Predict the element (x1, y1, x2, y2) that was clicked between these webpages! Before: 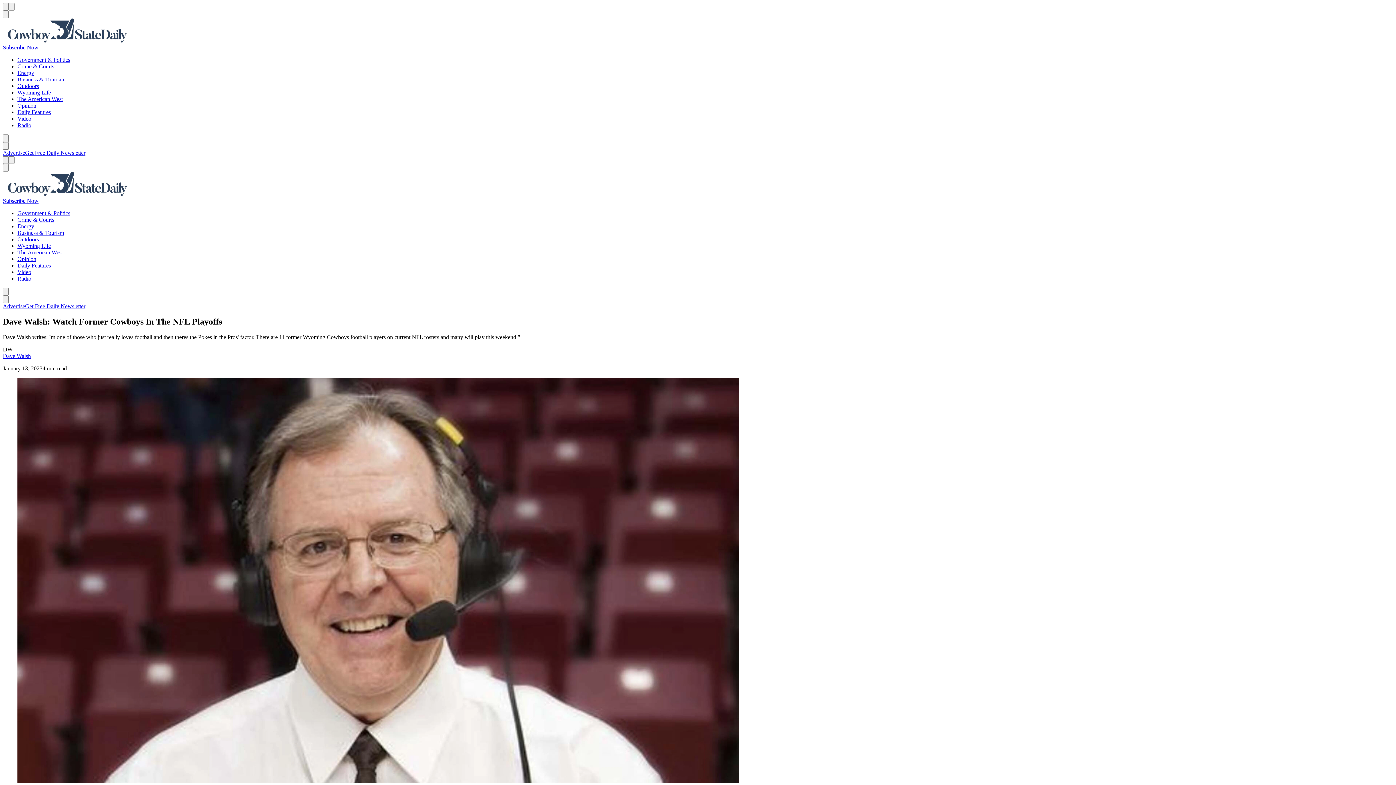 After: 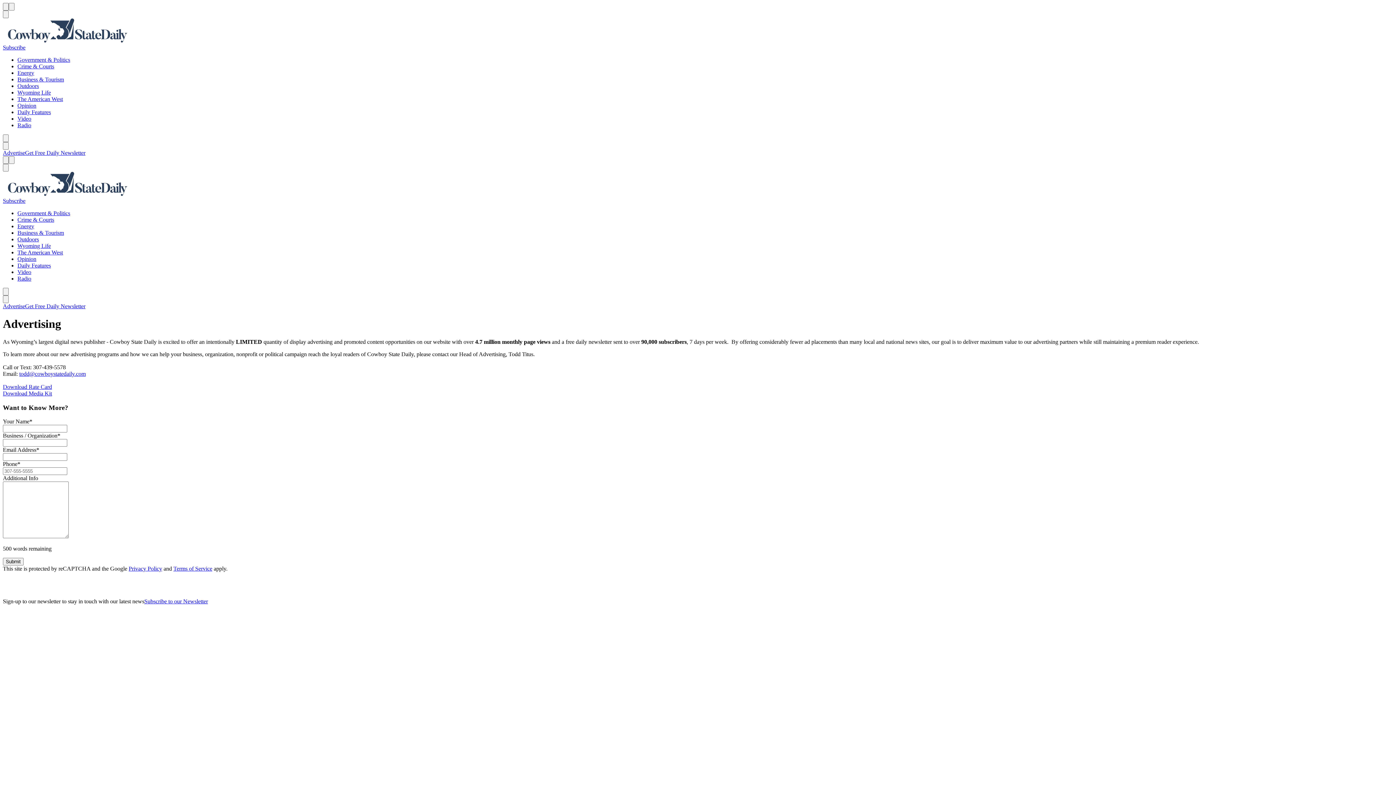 Action: label: Advertise bbox: (2, 303, 25, 309)